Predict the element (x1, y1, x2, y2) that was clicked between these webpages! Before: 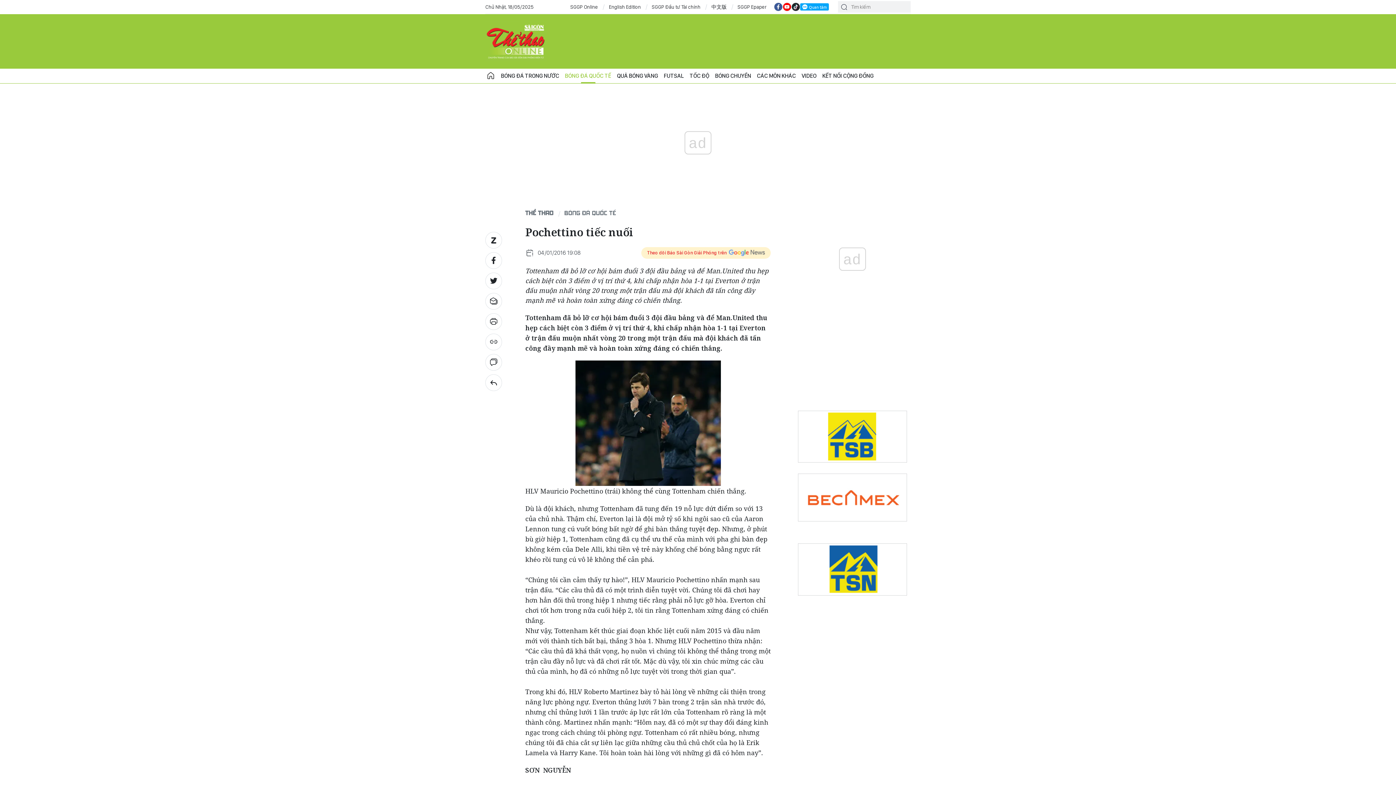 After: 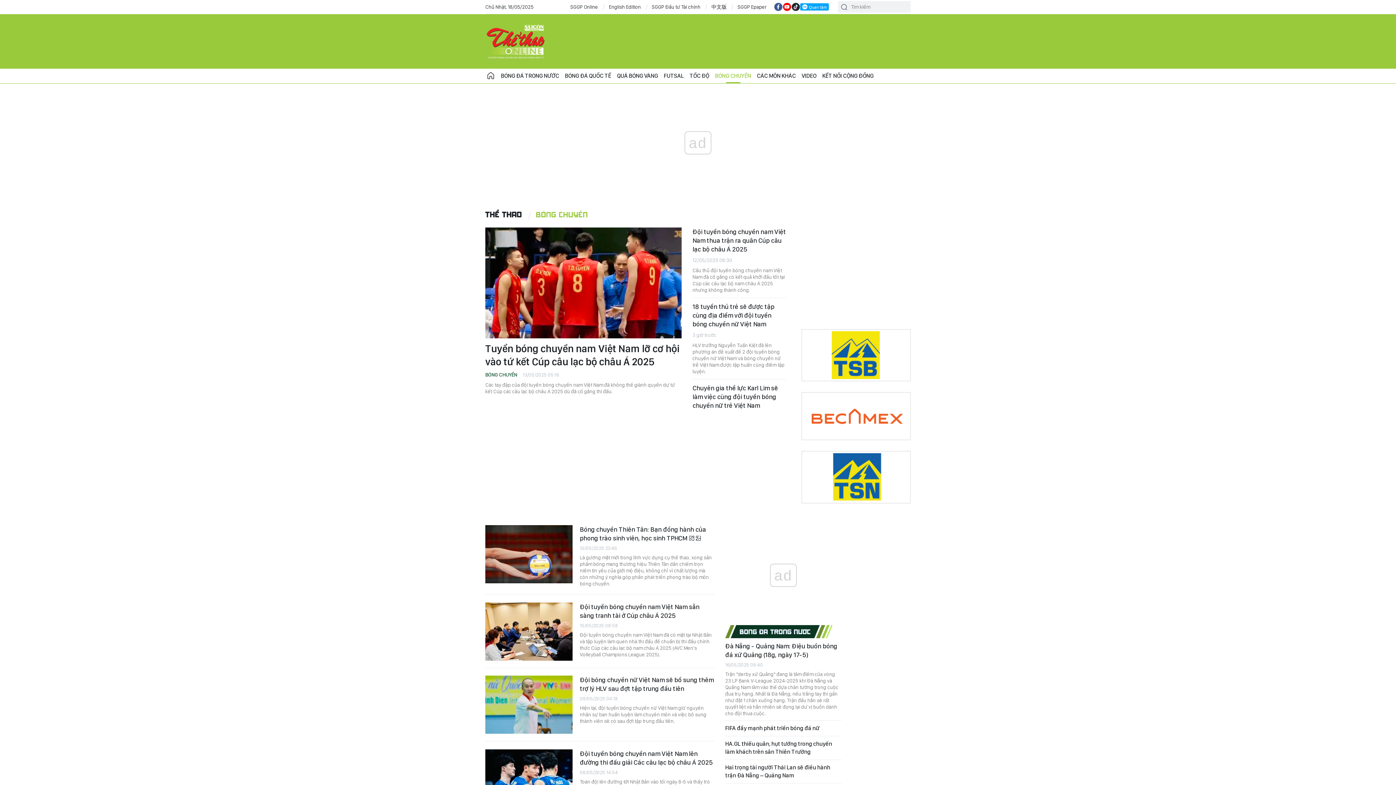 Action: bbox: (712, 68, 754, 83) label: BÓNG CHUYỀN